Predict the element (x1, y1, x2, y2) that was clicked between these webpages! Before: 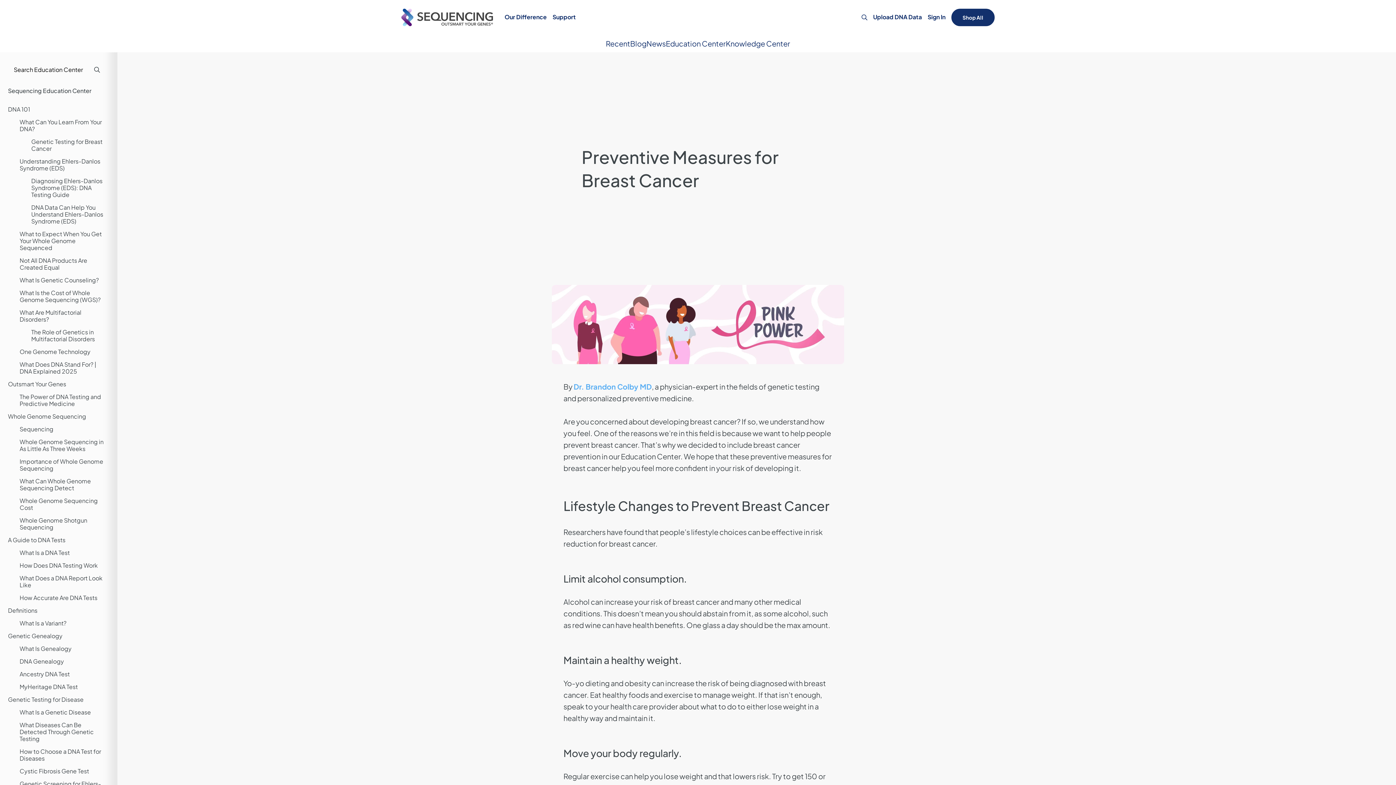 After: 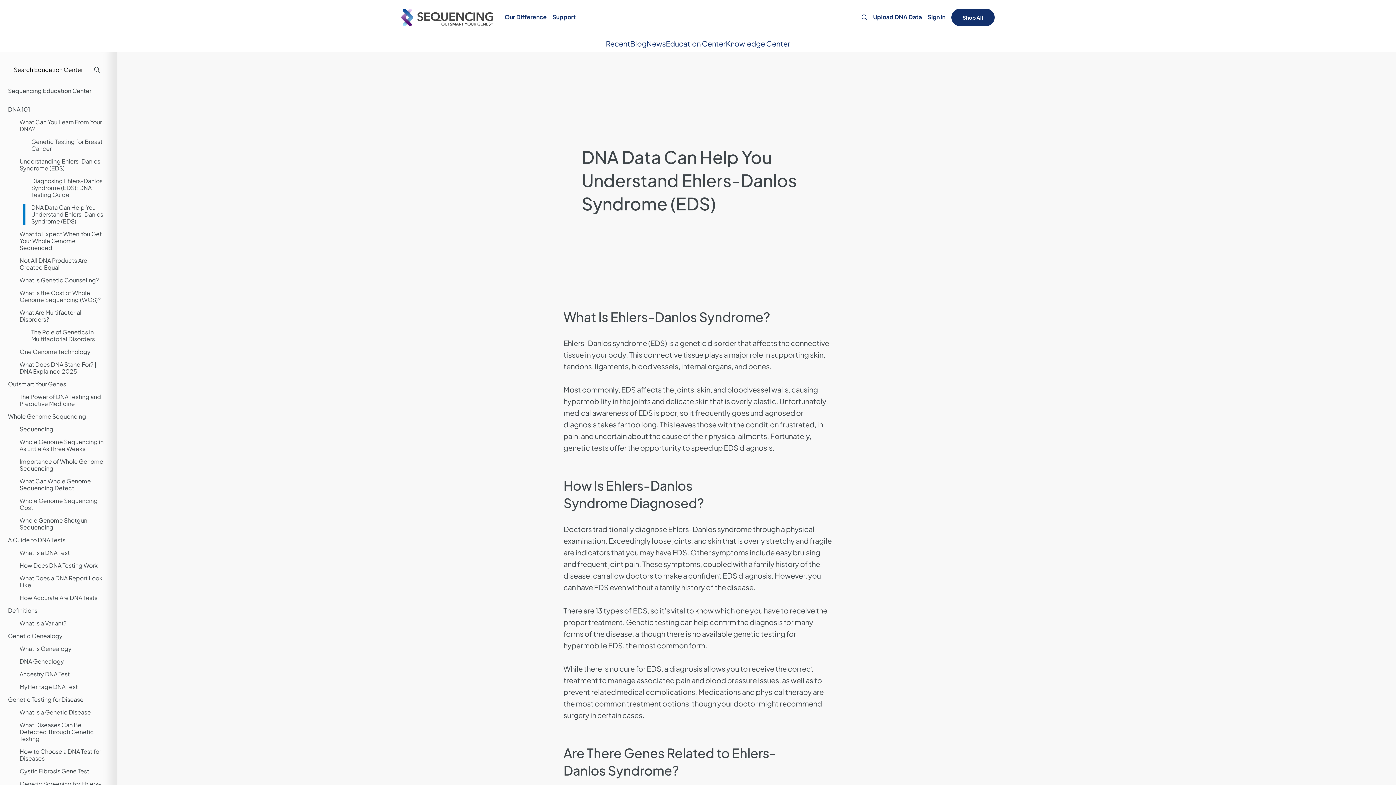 Action: label: DNA Data Can Help You Understand Ehlers-Danlos Syndrome (EDS) bbox: (23, 204, 105, 224)